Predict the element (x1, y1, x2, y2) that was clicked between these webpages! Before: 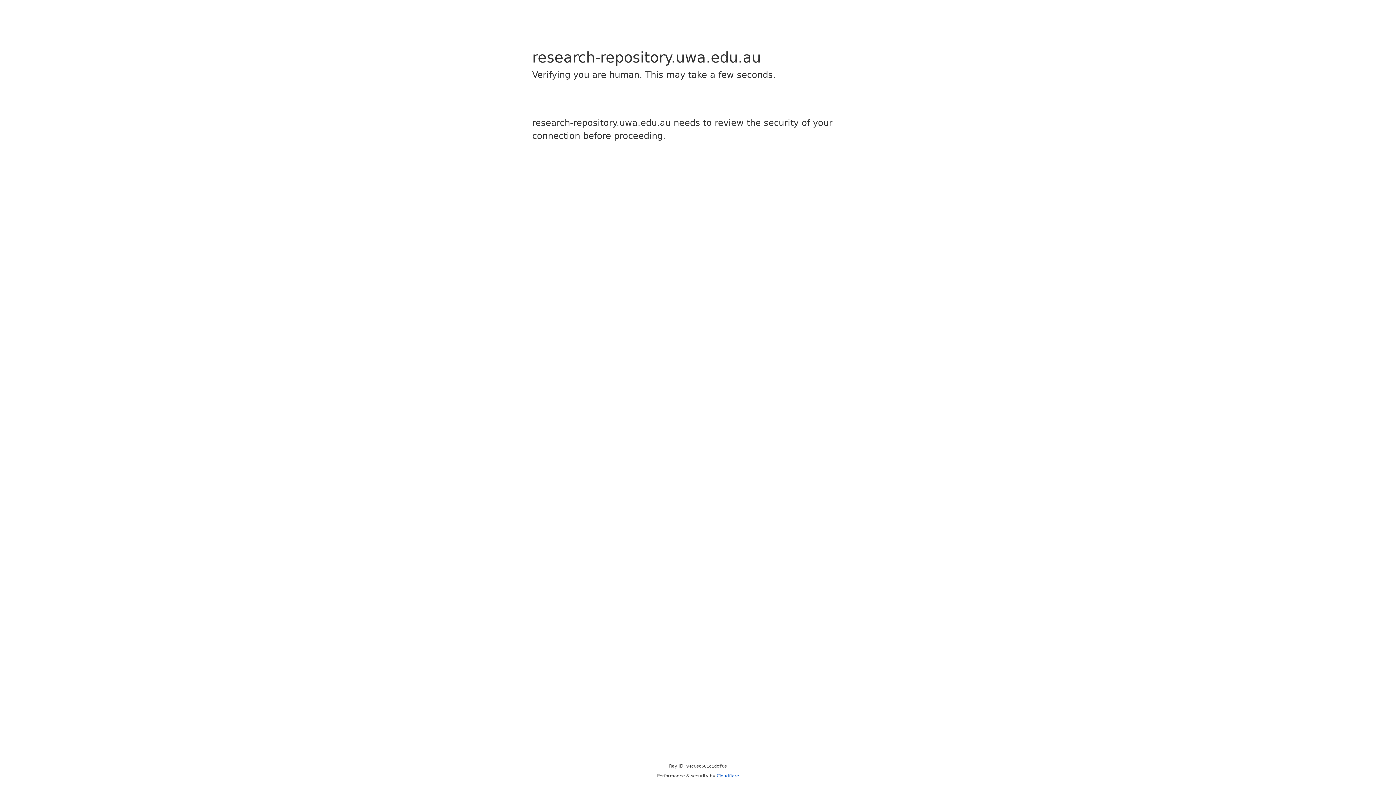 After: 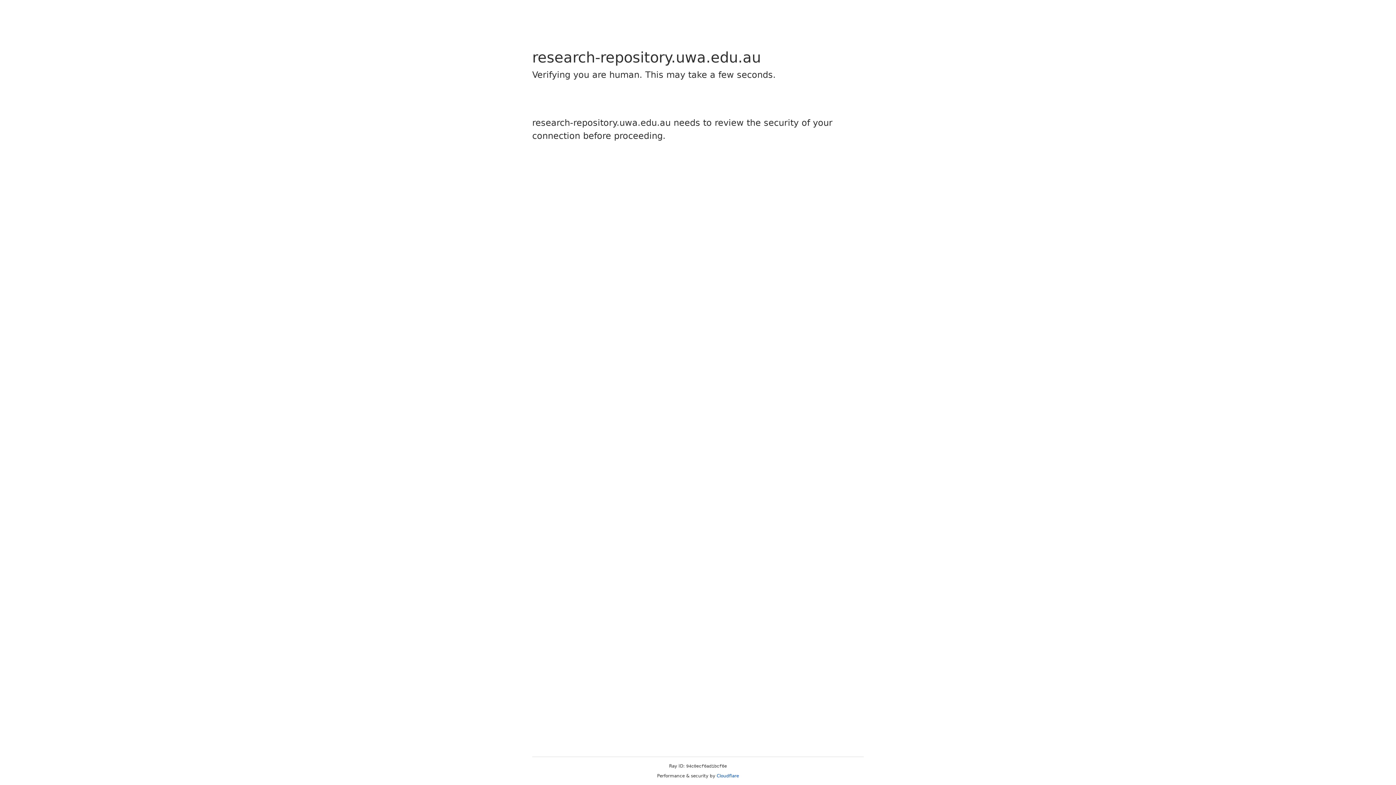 Action: label: Cloudflare bbox: (716, 773, 739, 778)